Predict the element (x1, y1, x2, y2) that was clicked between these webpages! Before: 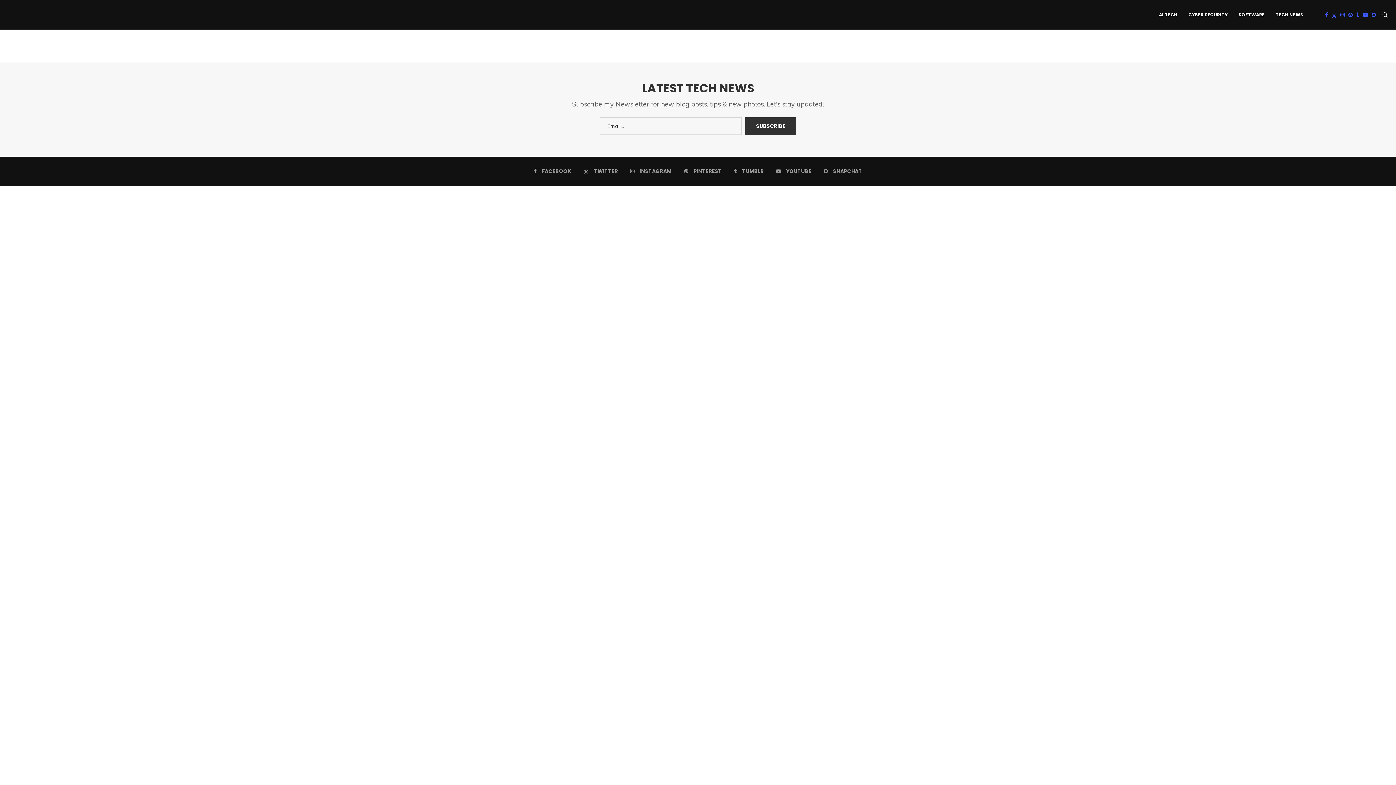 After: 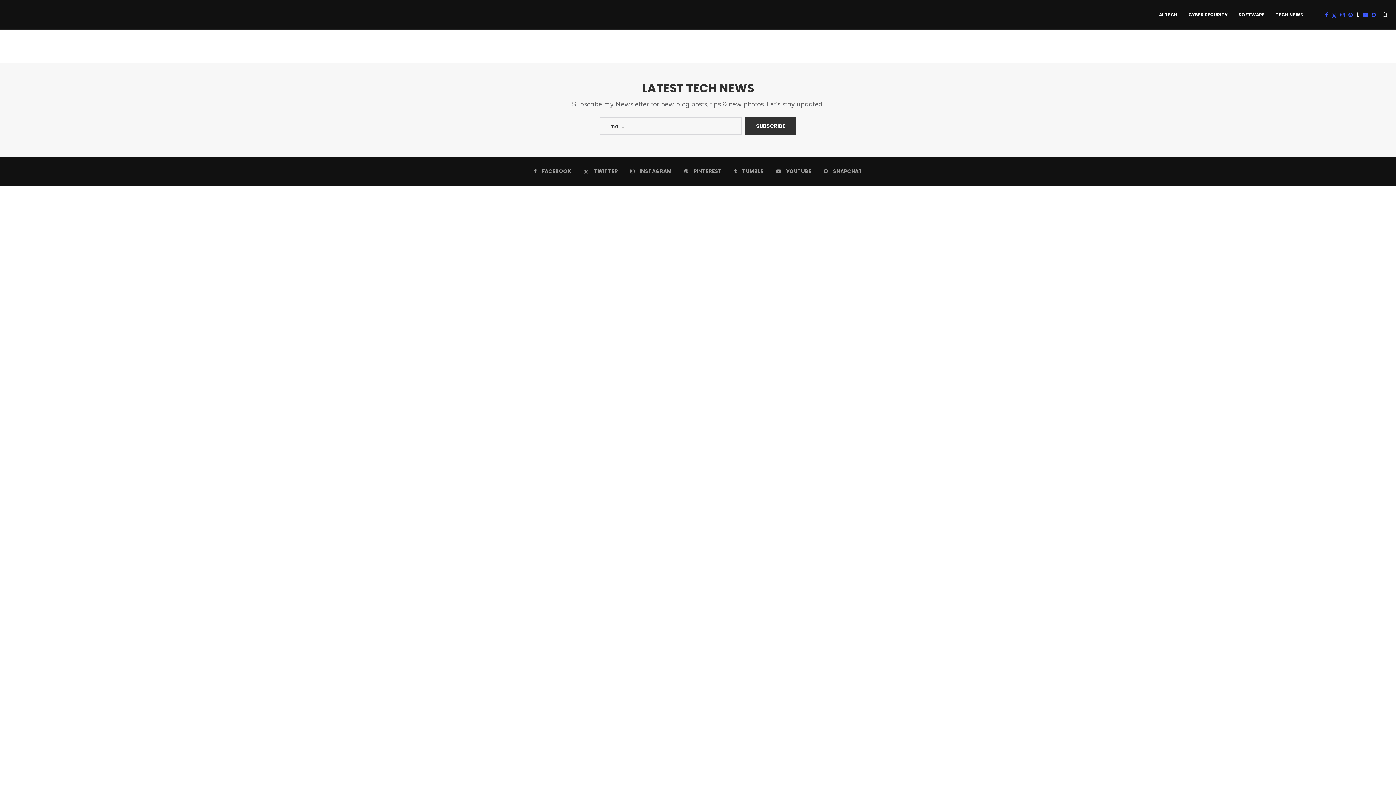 Action: bbox: (1356, 0, 1359, 29) label: Tumblr